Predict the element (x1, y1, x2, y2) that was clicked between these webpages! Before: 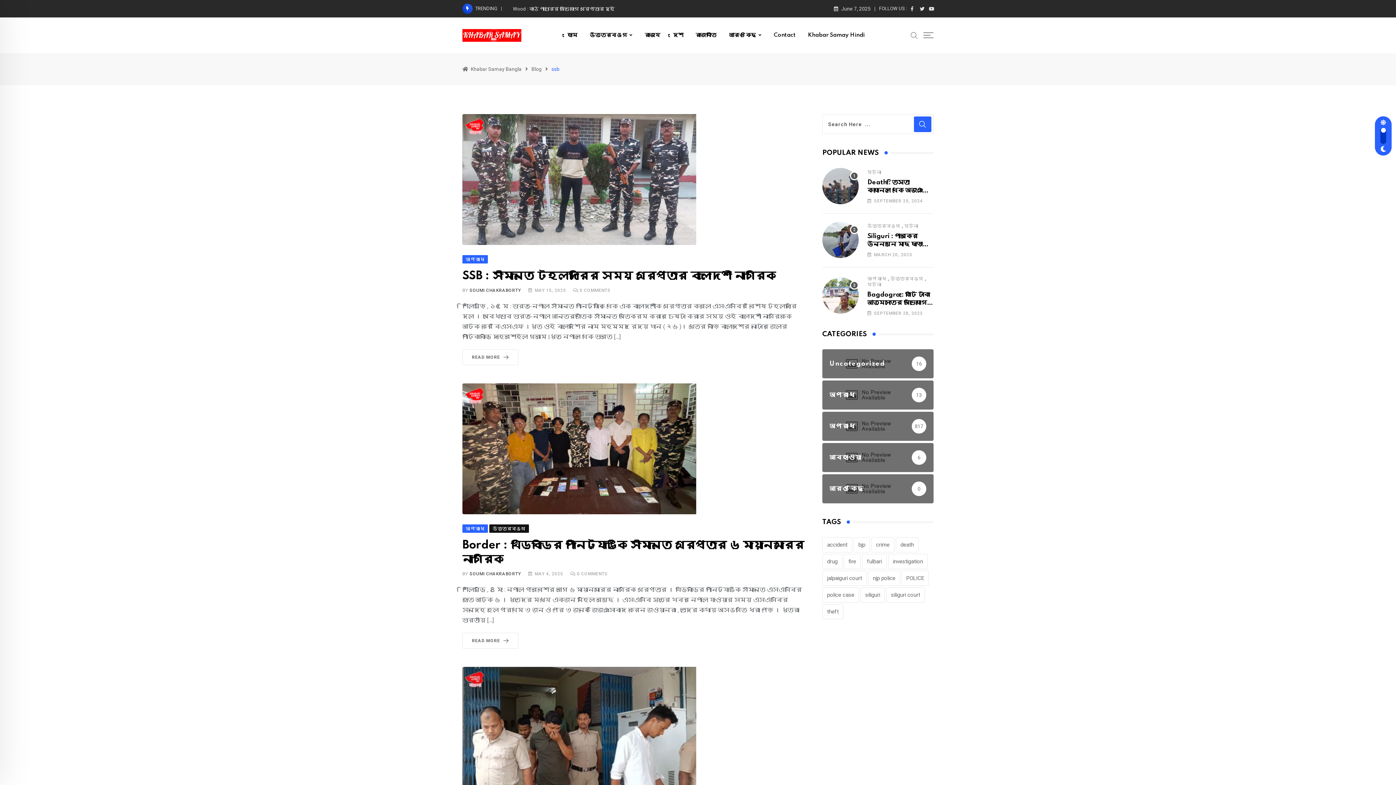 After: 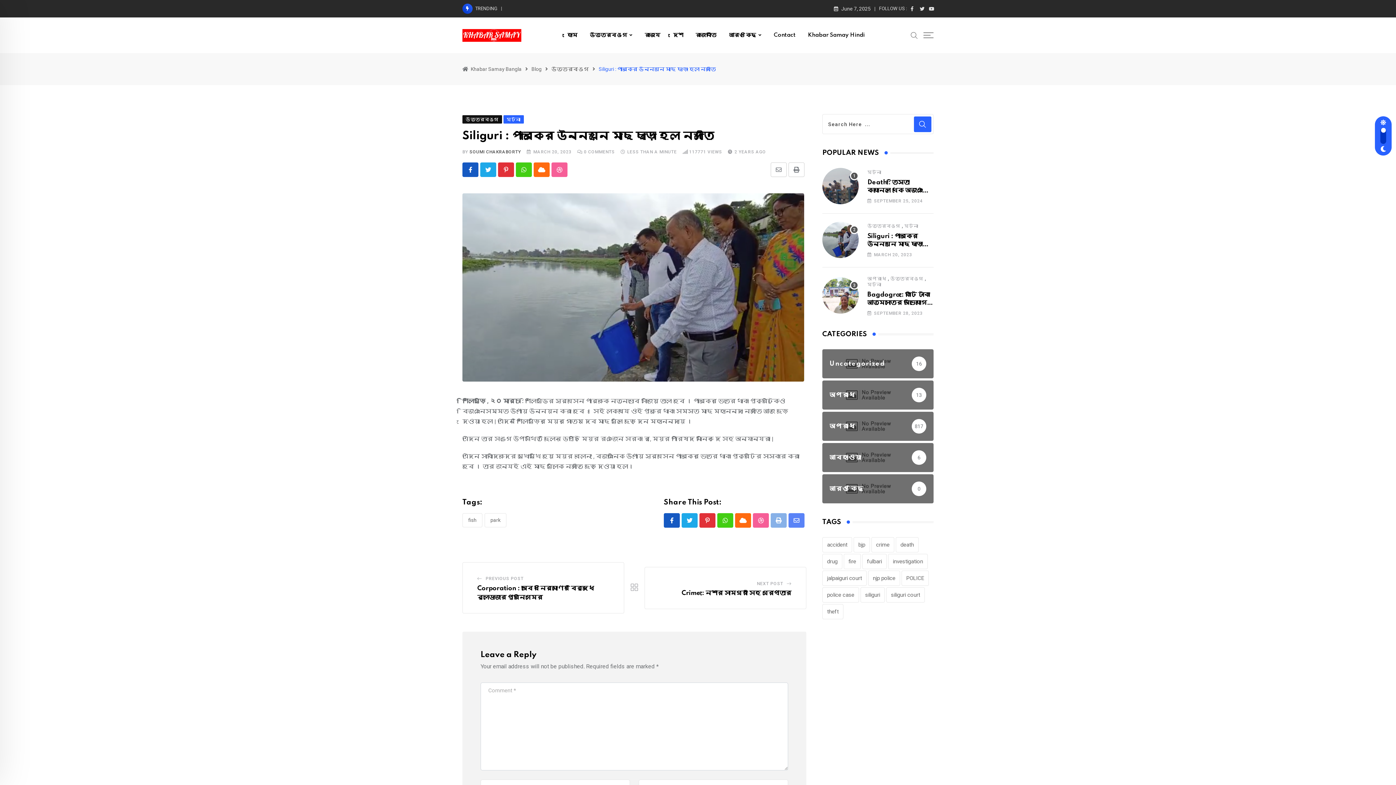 Action: bbox: (867, 233, 922, 255) label: Siliguri : পার্কের উন্নয়নে মাছ ছাড়া হল নদীতে